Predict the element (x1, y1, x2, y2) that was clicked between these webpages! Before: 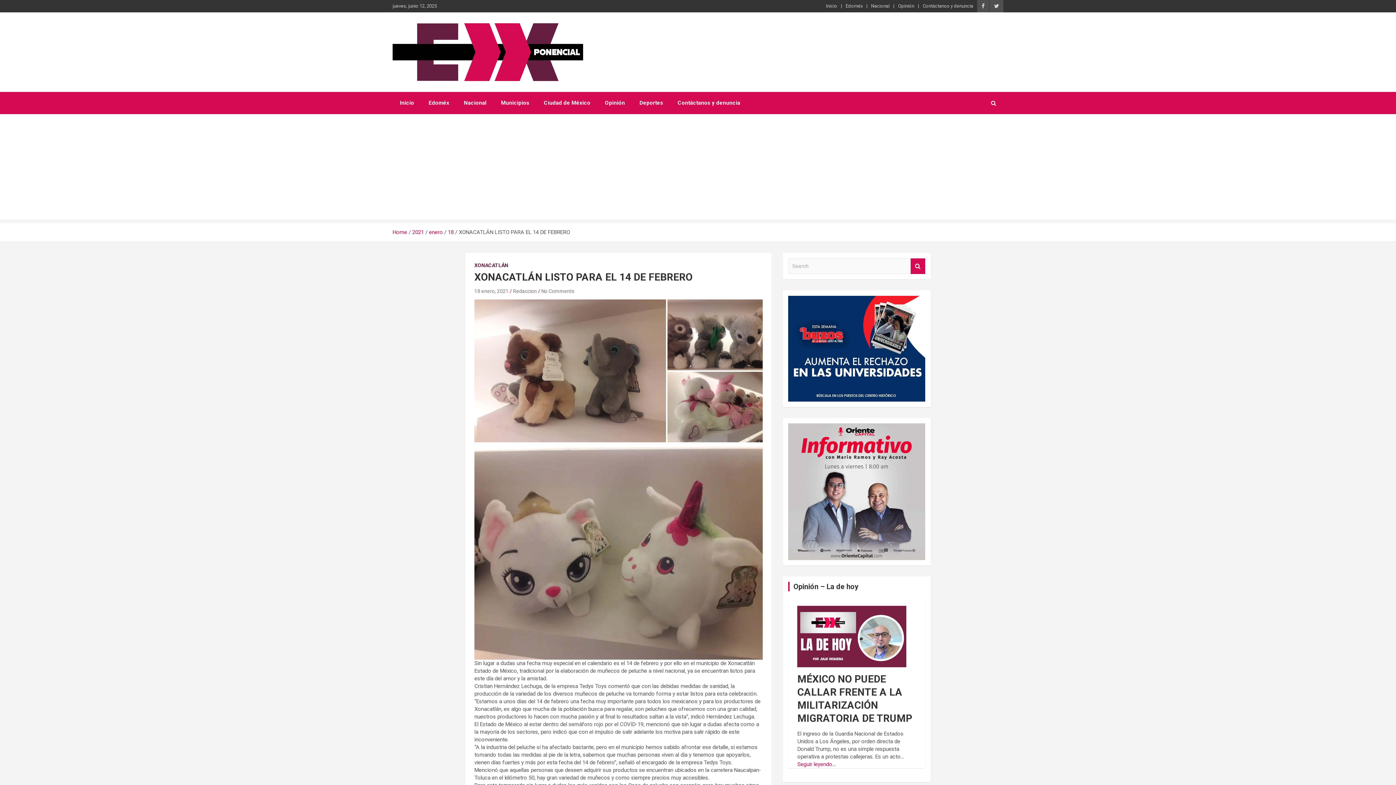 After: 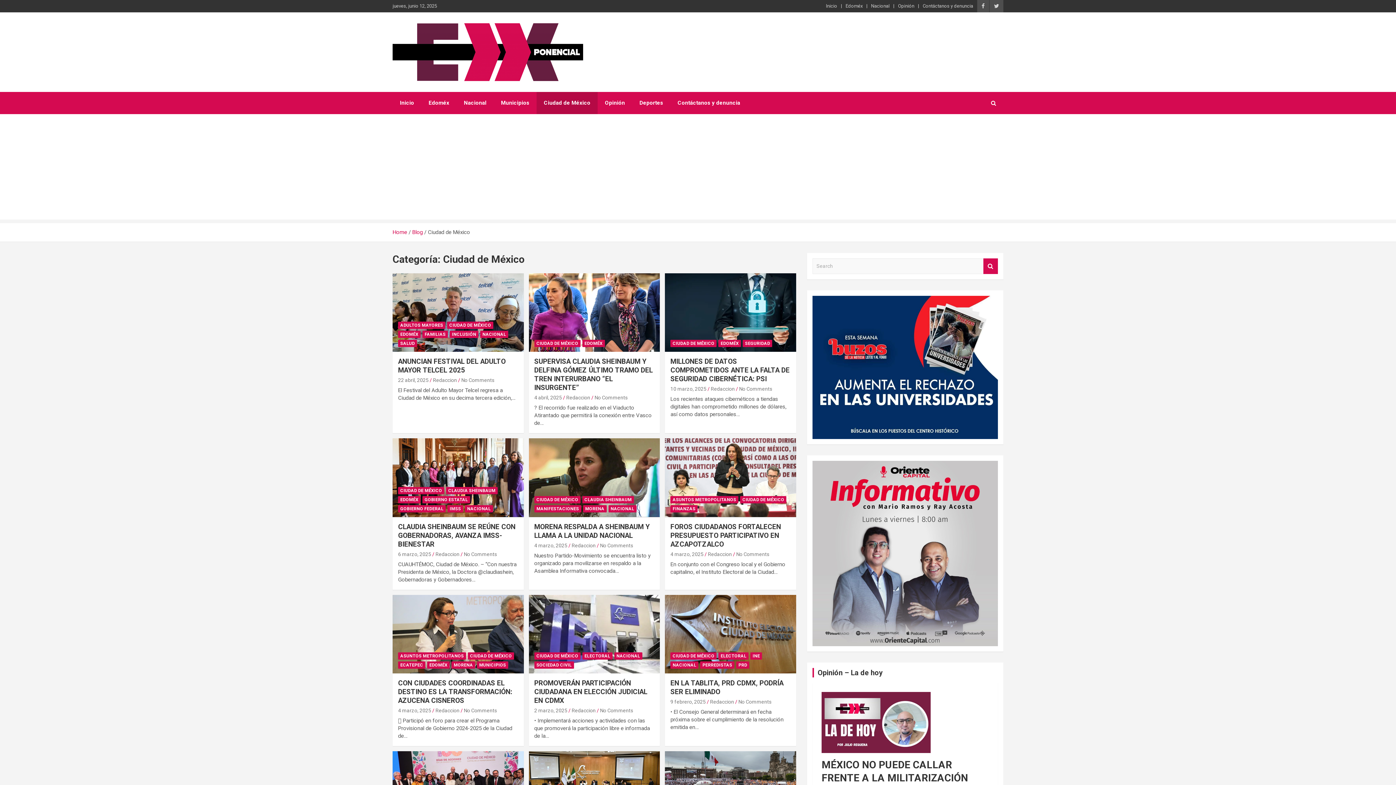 Action: bbox: (536, 91, 597, 114) label: Ciudad de México